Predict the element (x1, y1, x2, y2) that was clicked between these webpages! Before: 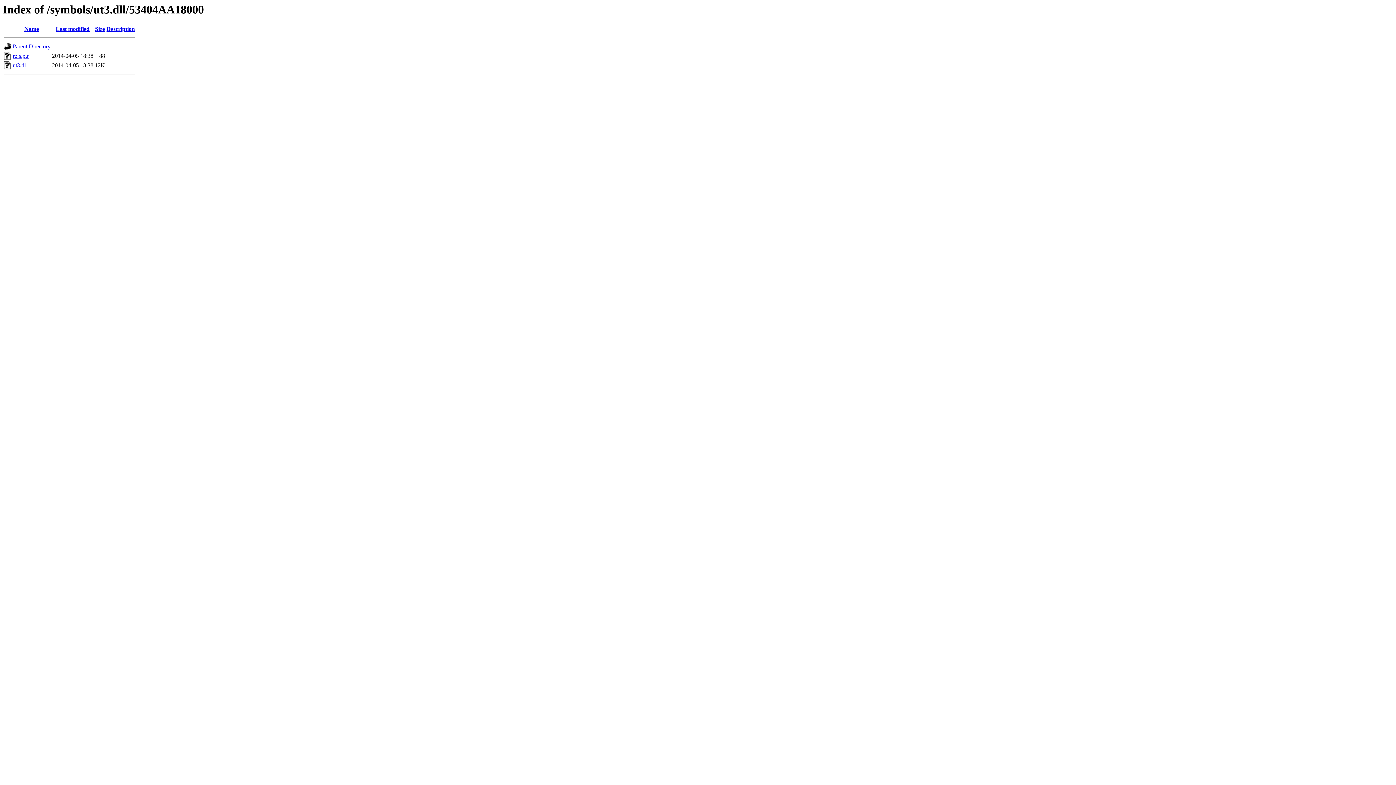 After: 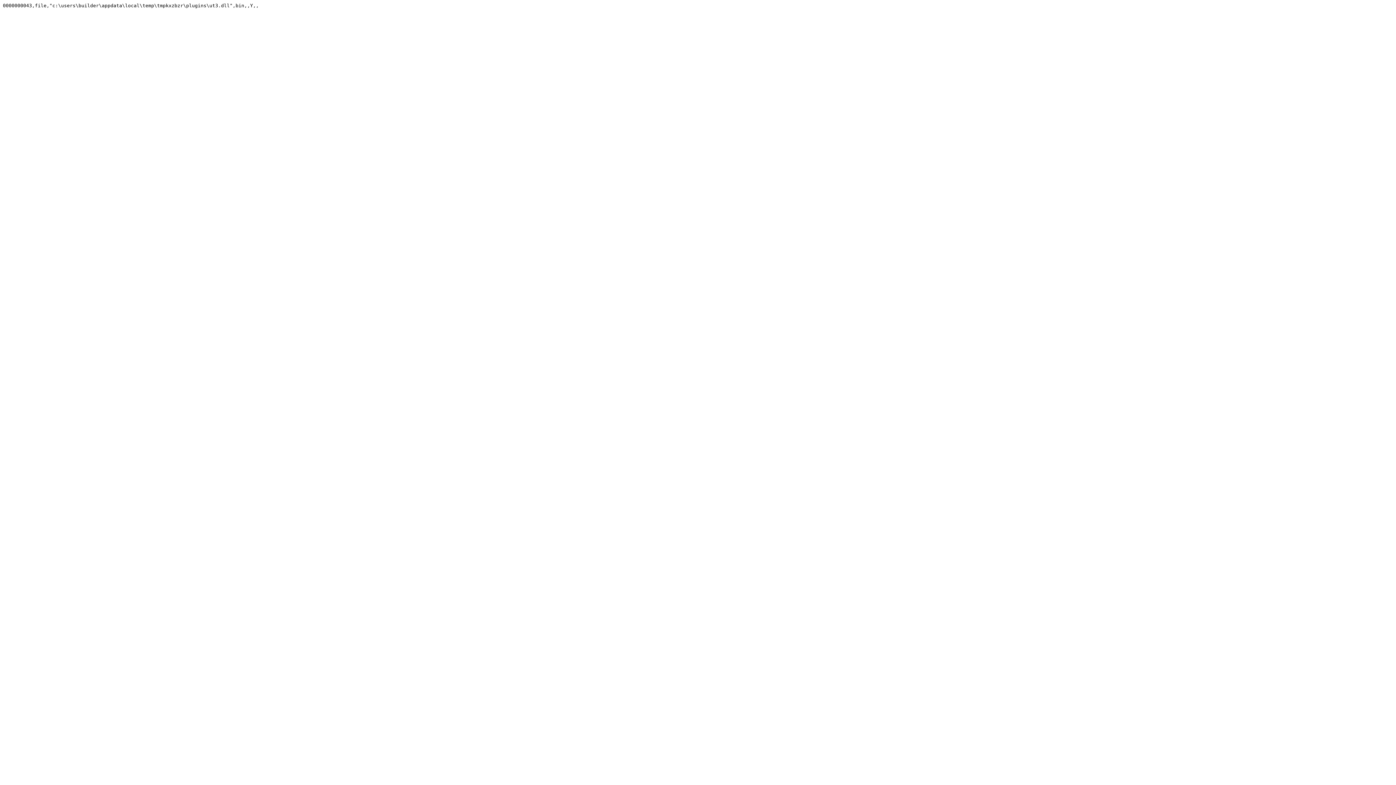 Action: bbox: (4, 55, 11, 61)